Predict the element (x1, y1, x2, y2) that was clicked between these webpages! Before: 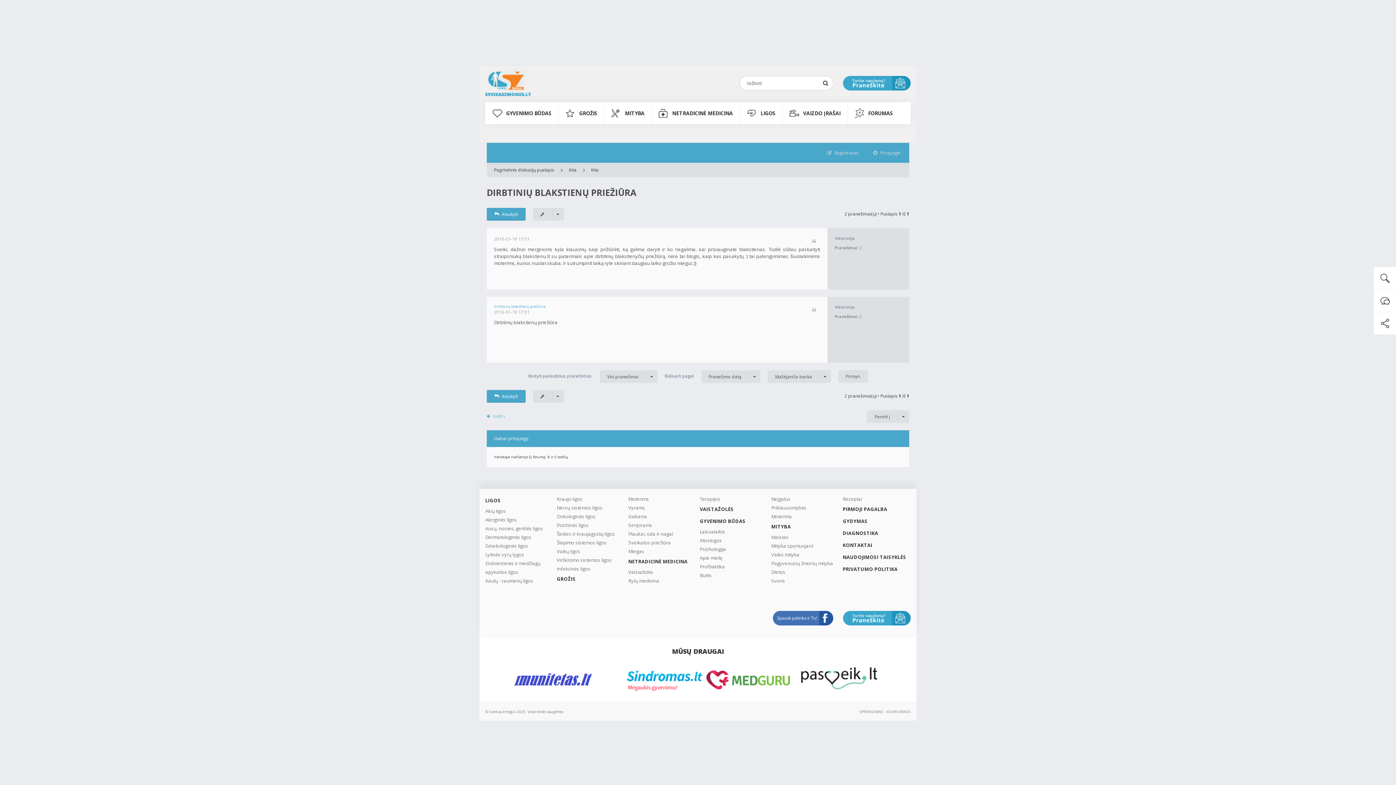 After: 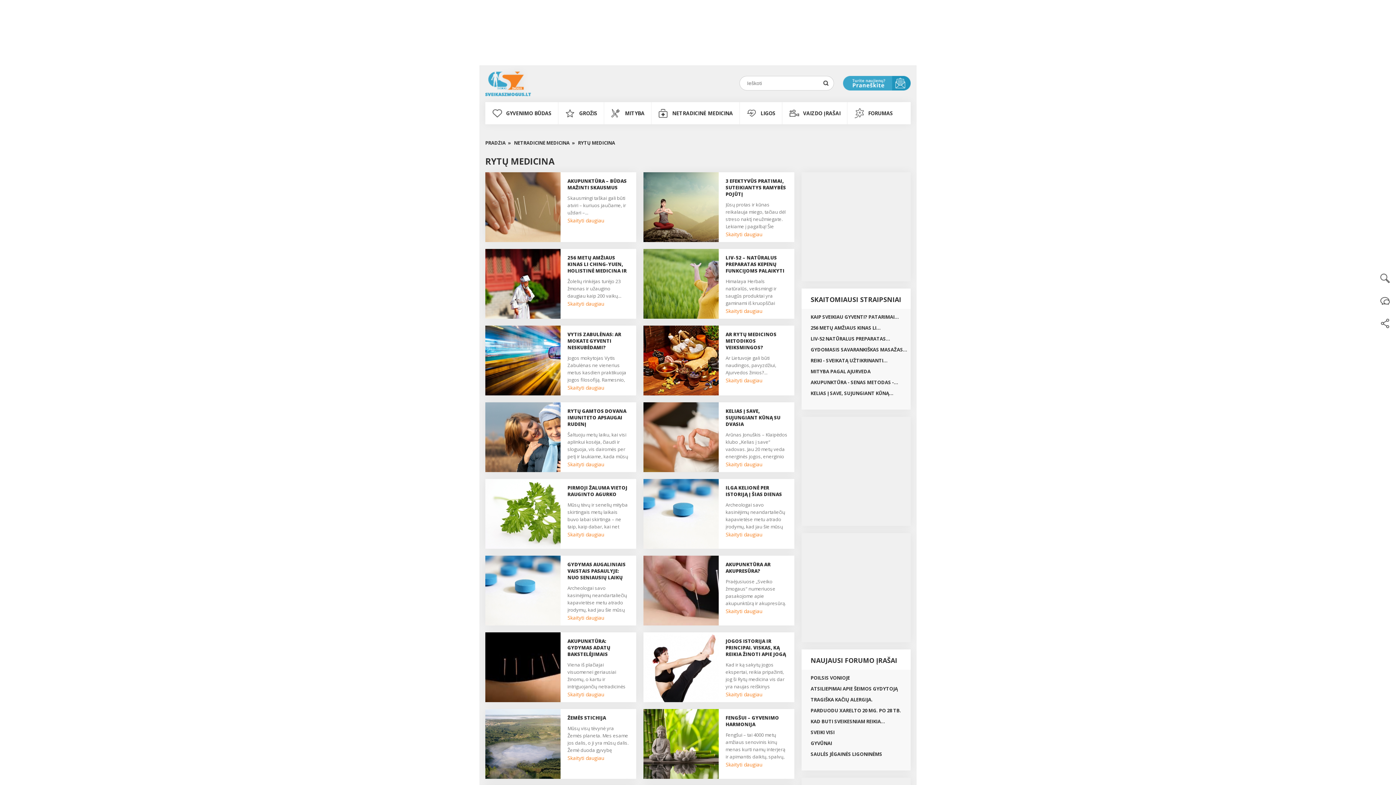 Action: label: Rytų medicina bbox: (628, 576, 696, 585)